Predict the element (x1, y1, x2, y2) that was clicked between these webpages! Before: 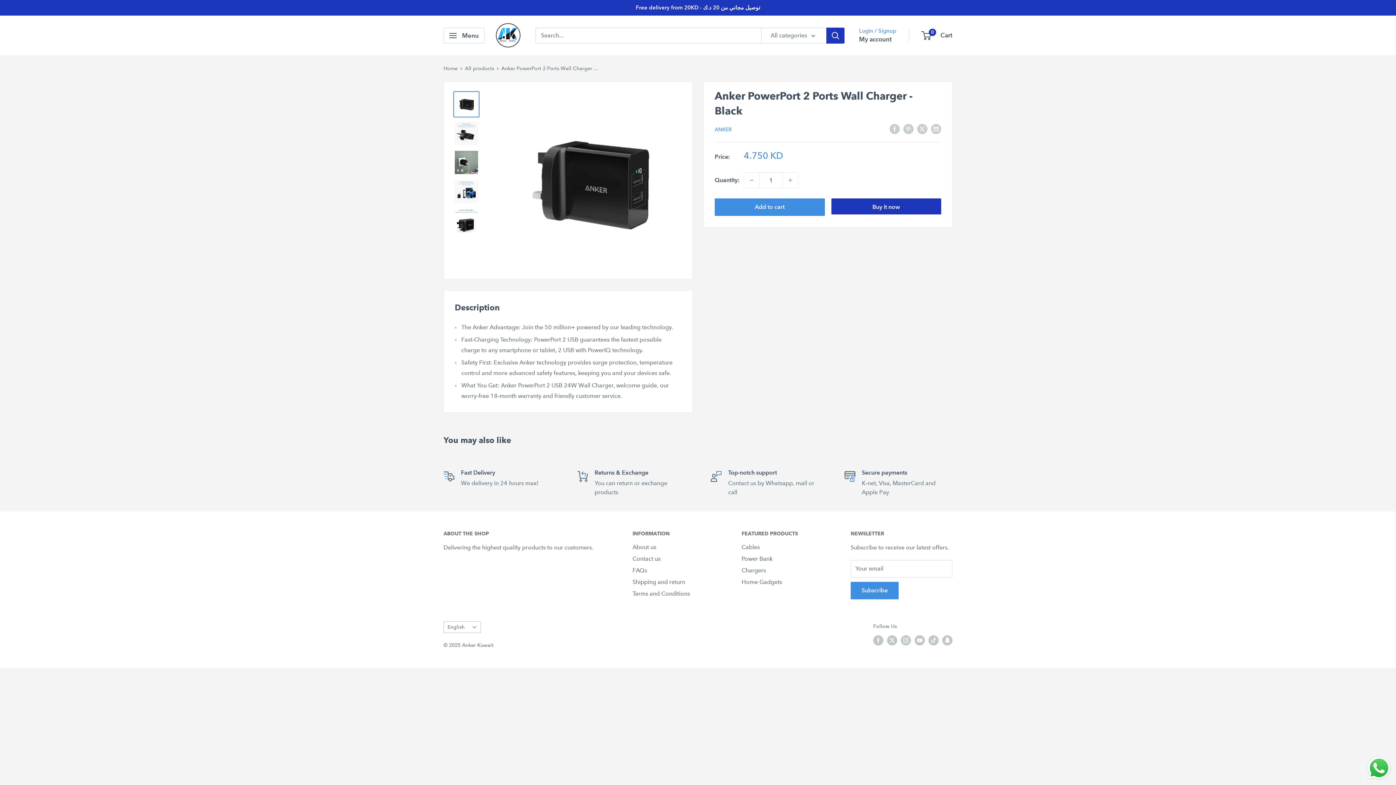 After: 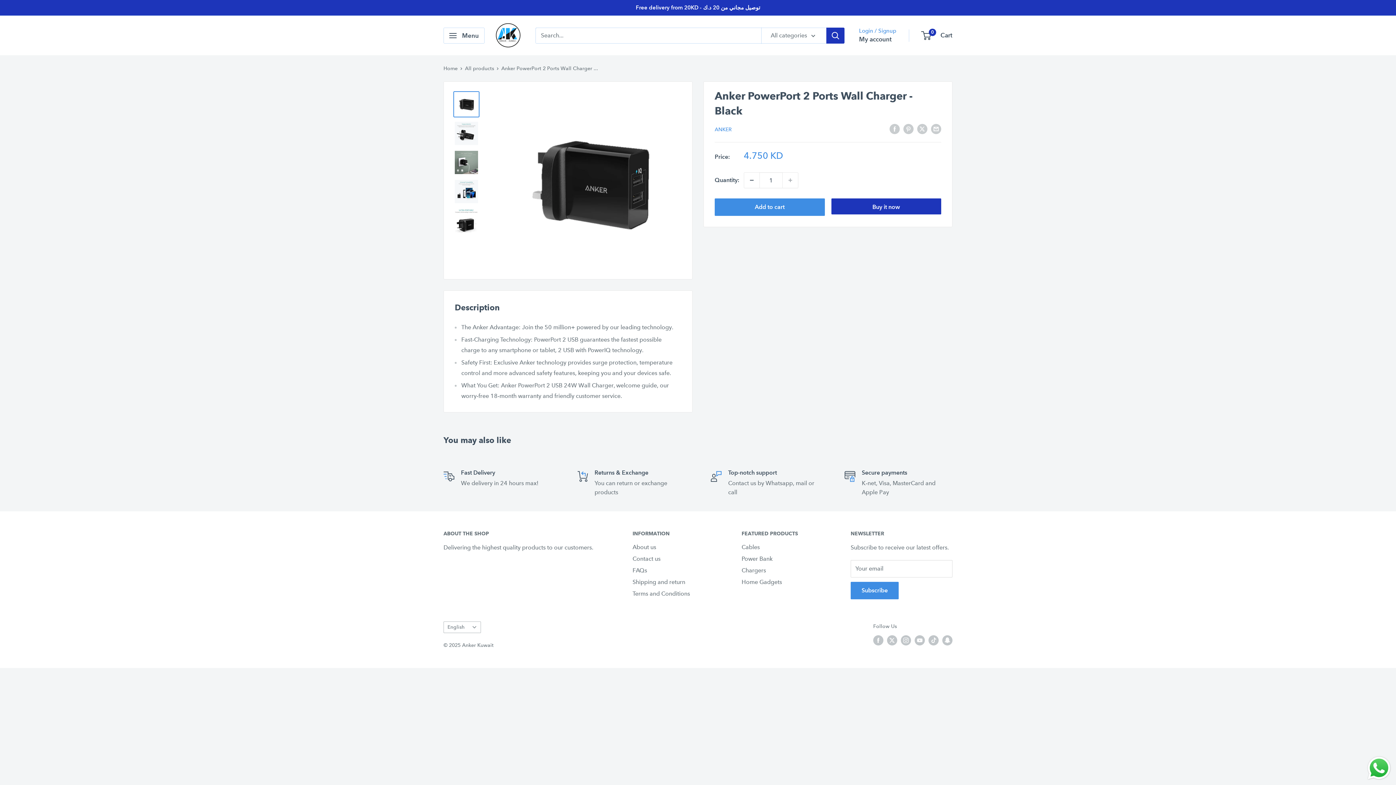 Action: label: Decrease quantity by 1 bbox: (744, 172, 759, 188)